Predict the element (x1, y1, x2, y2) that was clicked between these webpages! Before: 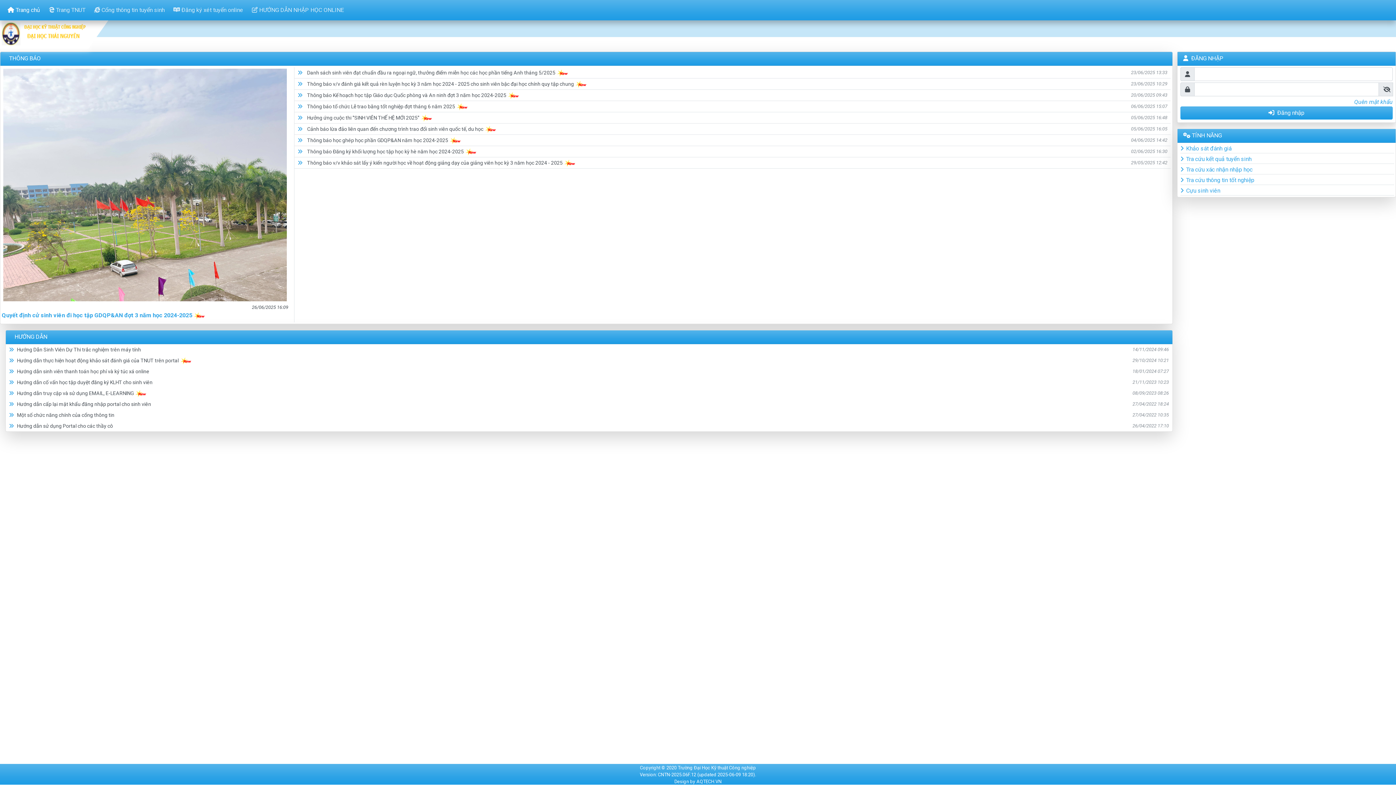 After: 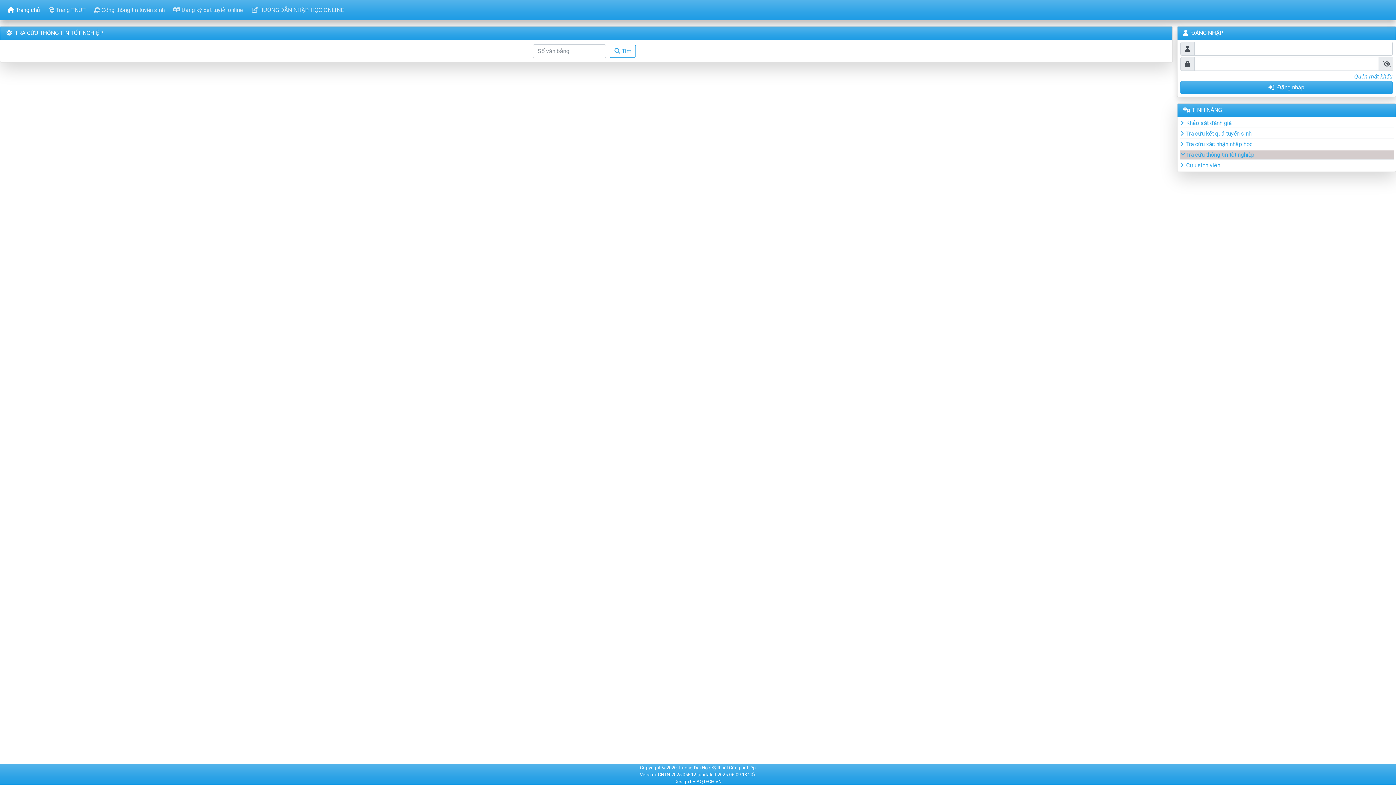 Action: label:  Tra cứu thông tin tốt nghiệp bbox: (1180, 176, 1254, 183)